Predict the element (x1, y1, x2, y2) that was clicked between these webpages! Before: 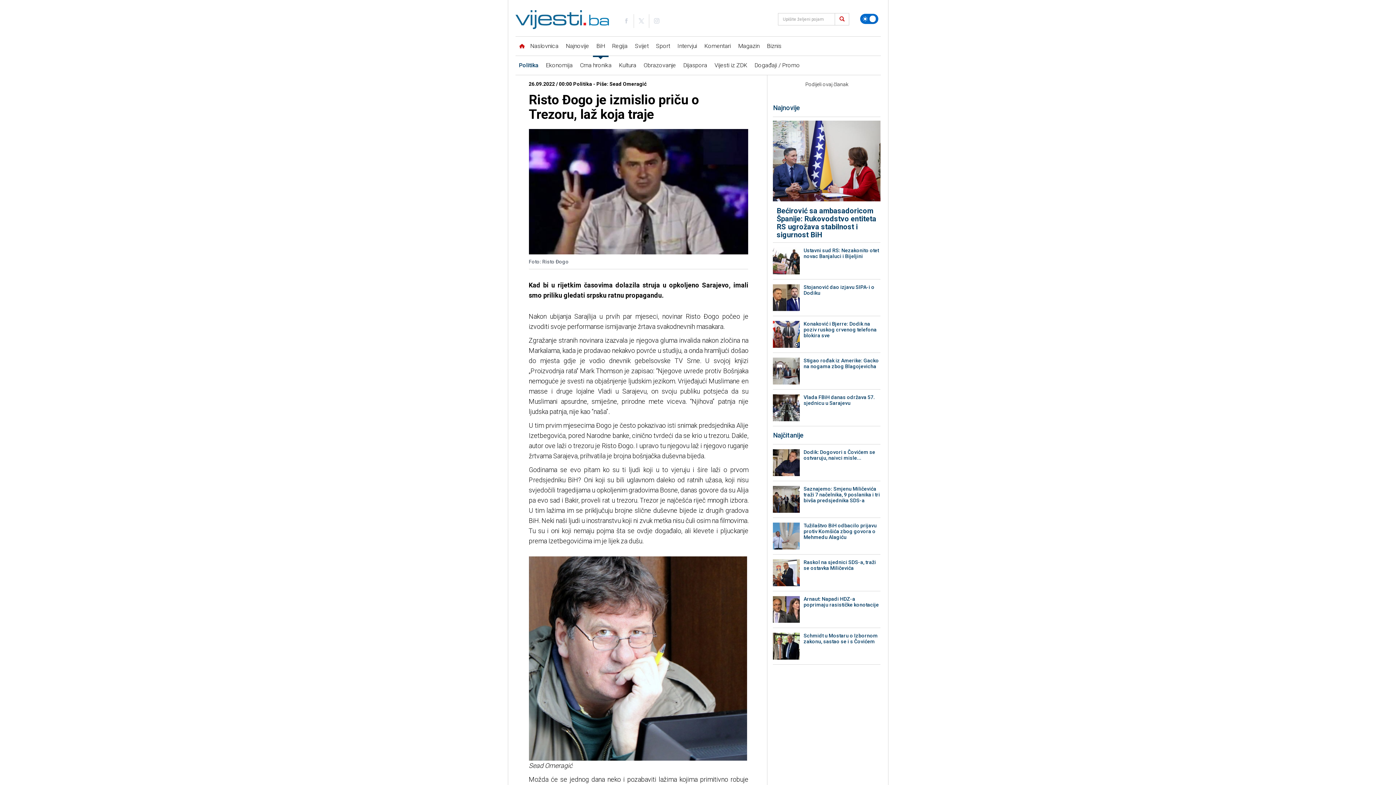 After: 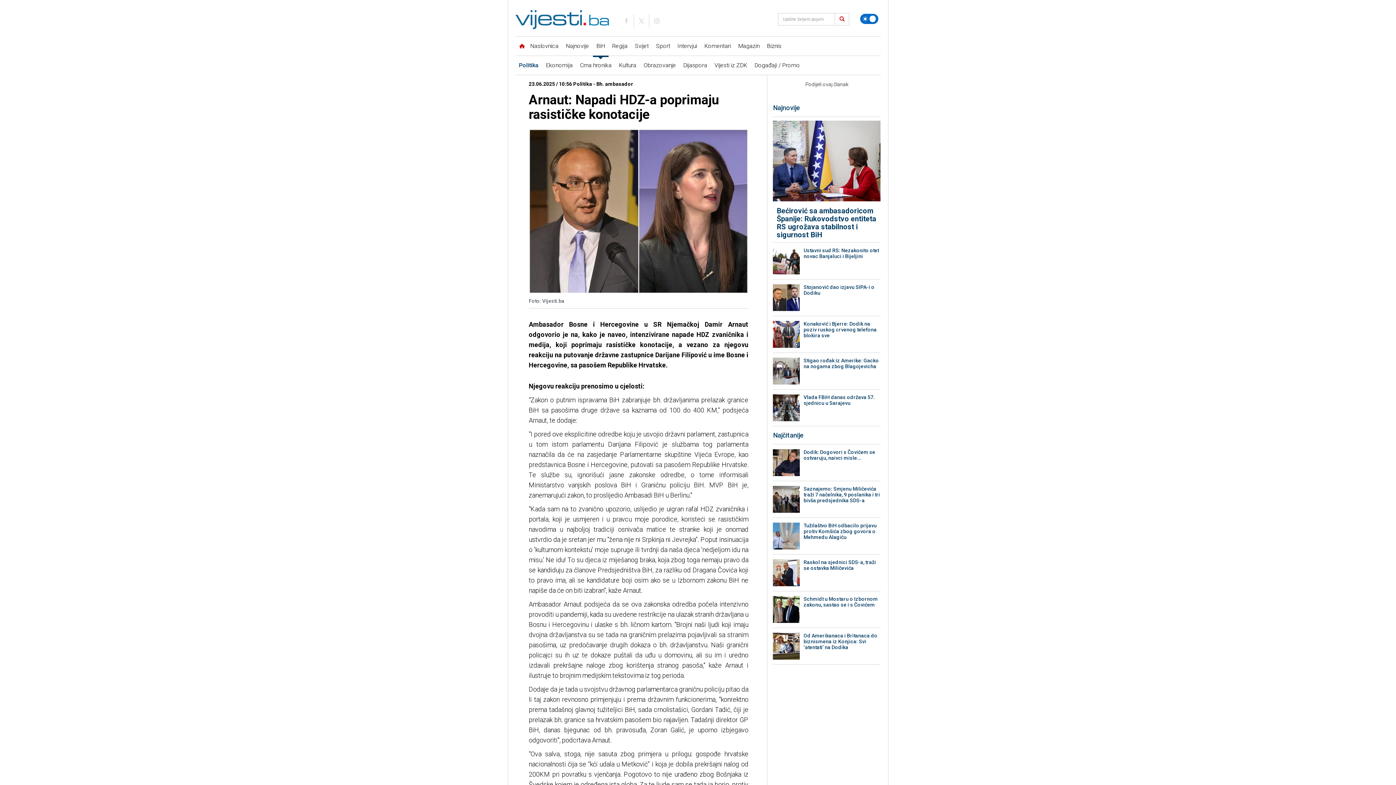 Action: label: Arnaut: Napadi HDZ-a poprimaju rasističke konotacije bbox: (803, 701, 880, 712)